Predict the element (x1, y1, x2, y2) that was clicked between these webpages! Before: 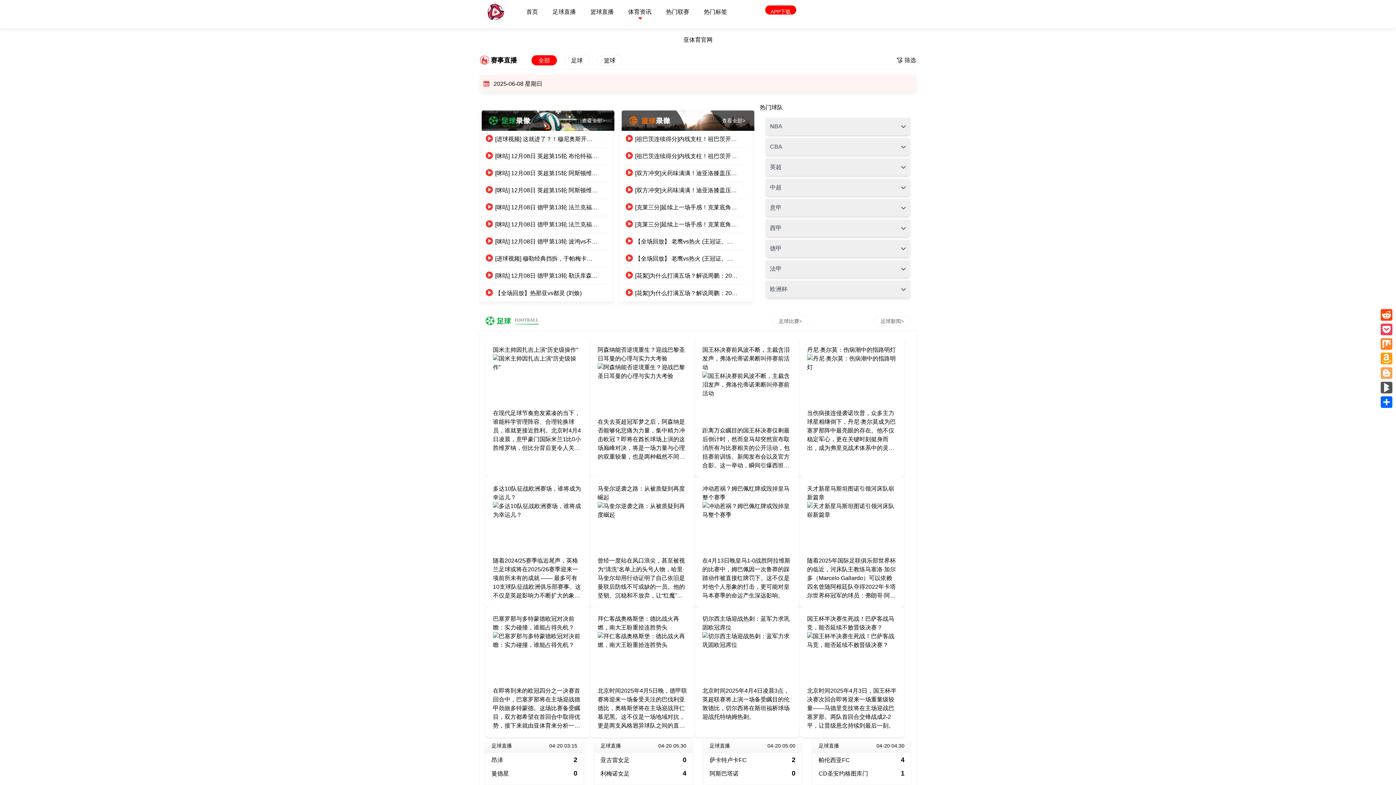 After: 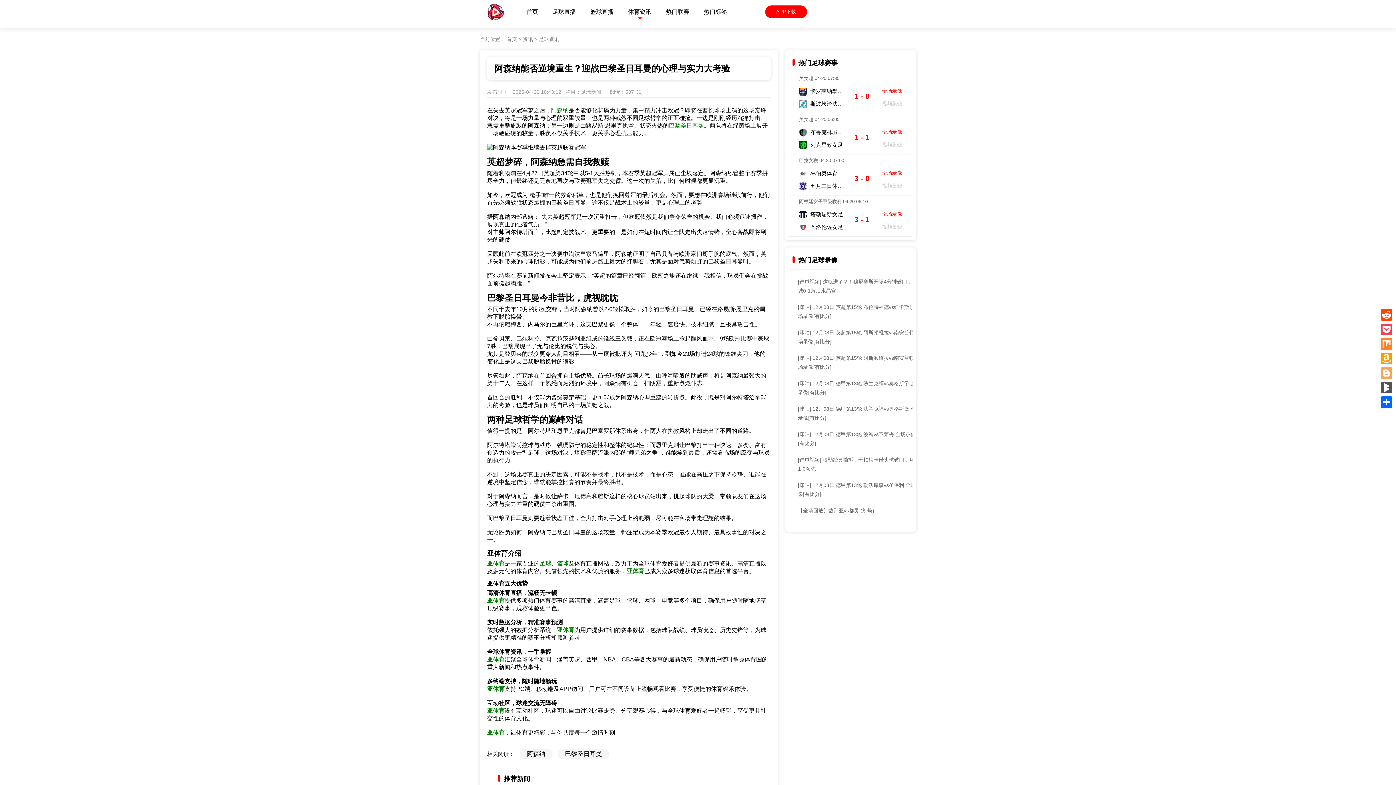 Action: label: 阿森纳能否逆境重生？迎战巴黎圣日耳曼的心理与实力大考验 bbox: (597, 345, 688, 363)